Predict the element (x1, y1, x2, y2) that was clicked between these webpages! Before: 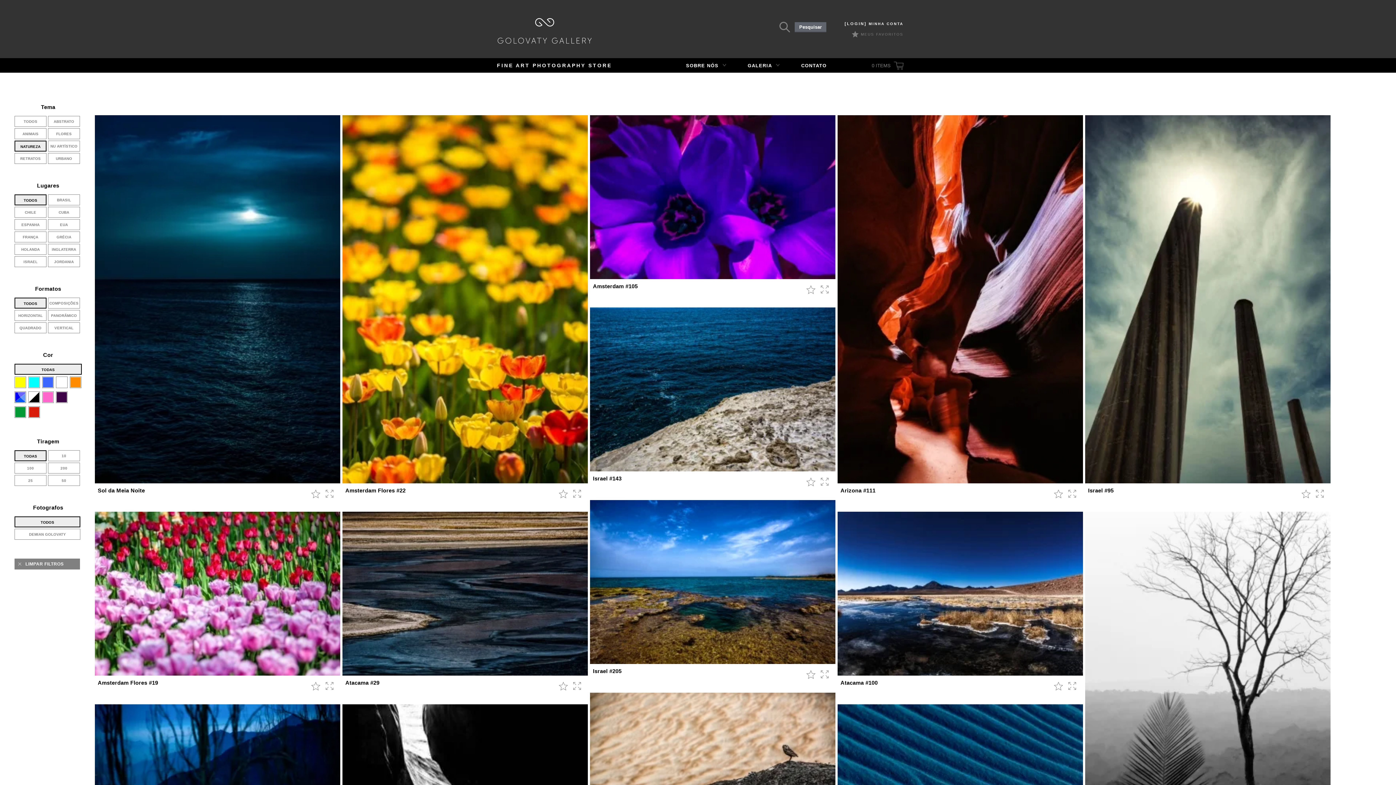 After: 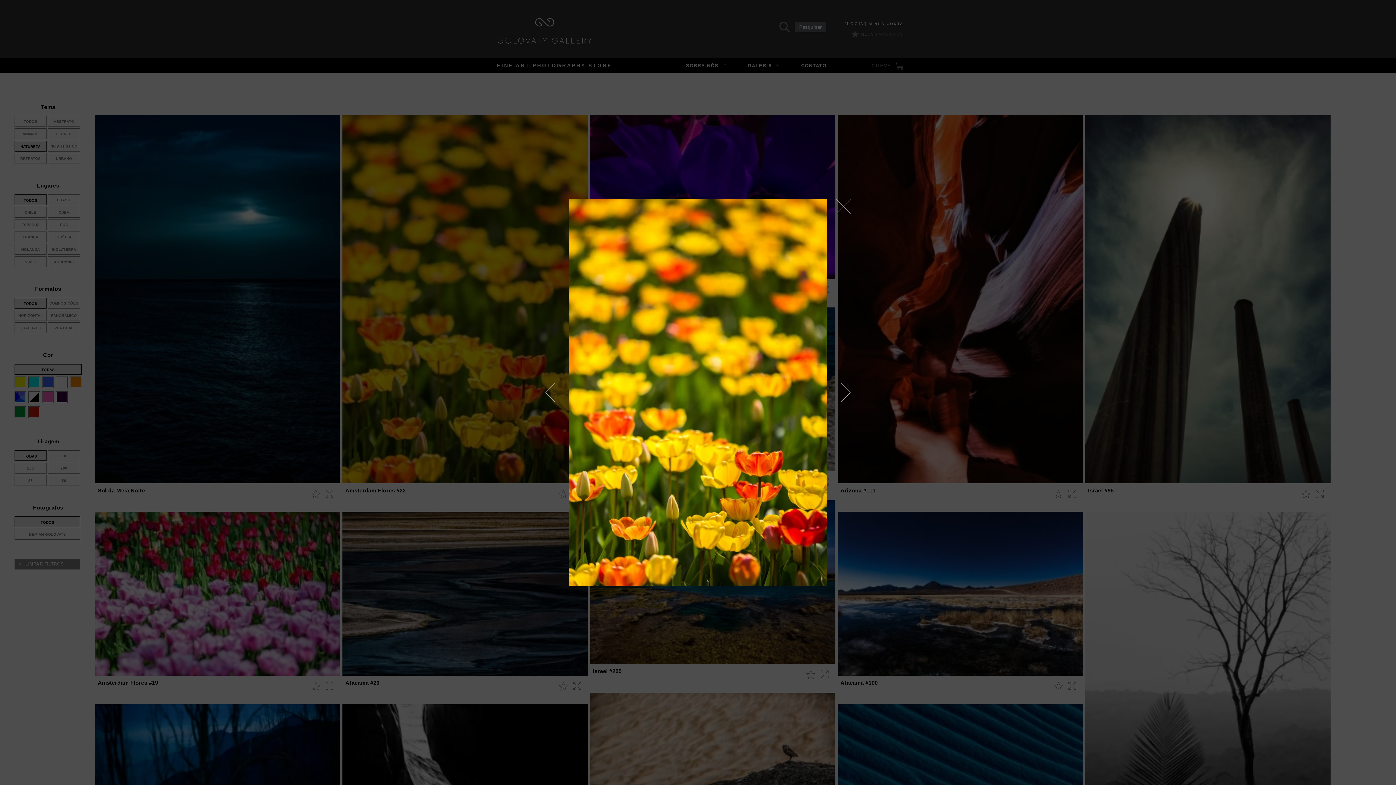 Action: bbox: (573, 490, 582, 498) label: Ampliar